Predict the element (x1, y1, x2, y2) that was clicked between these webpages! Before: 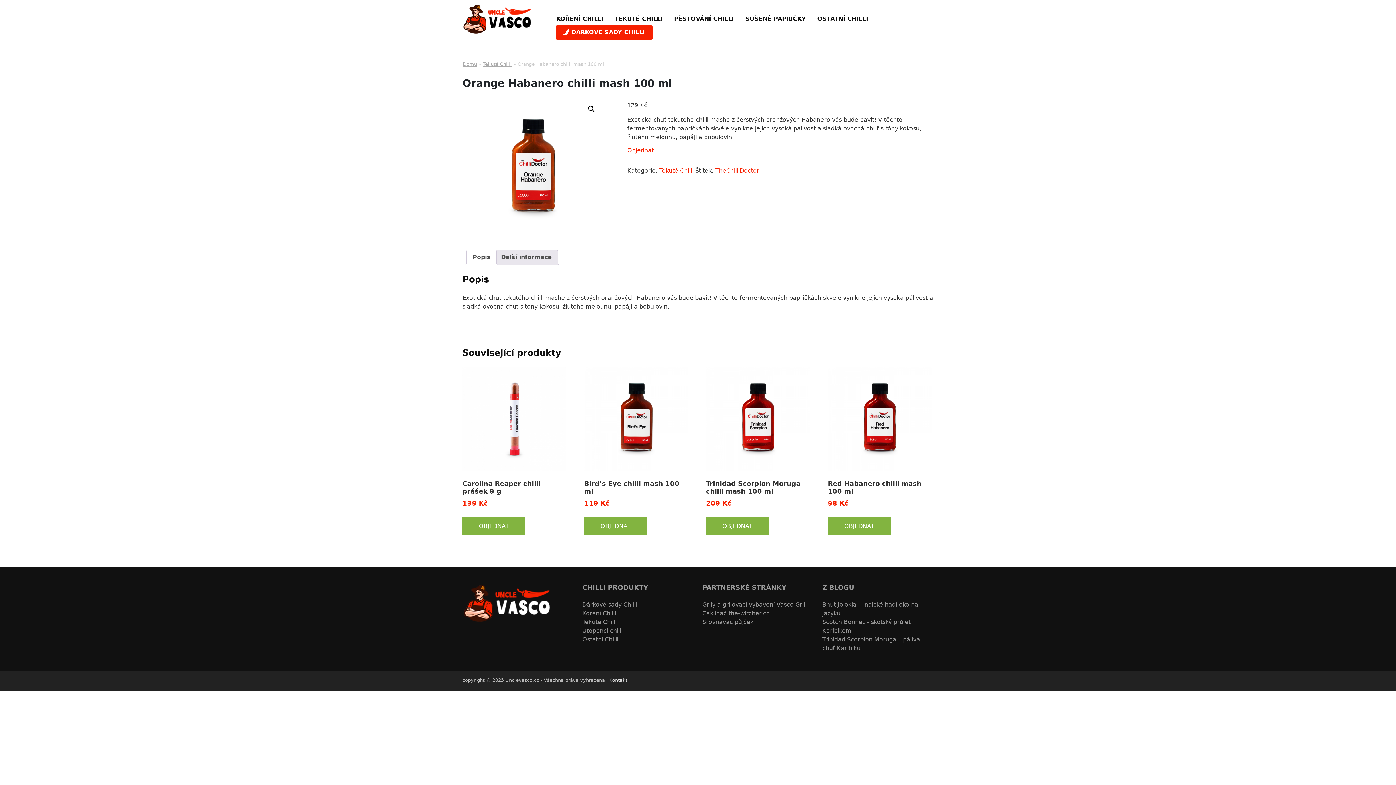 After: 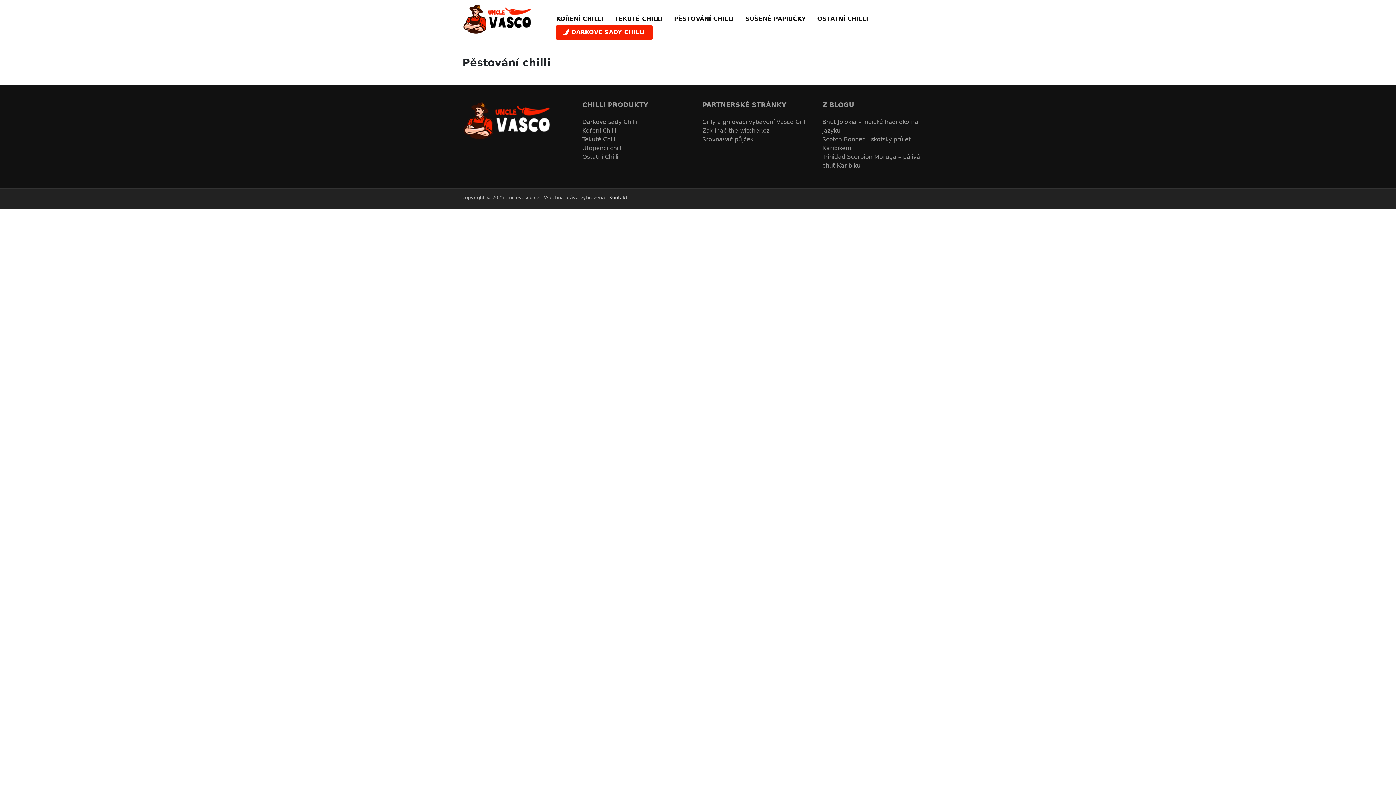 Action: bbox: (673, 12, 734, 25) label: PĚSTOVÁNÍ CHILLI